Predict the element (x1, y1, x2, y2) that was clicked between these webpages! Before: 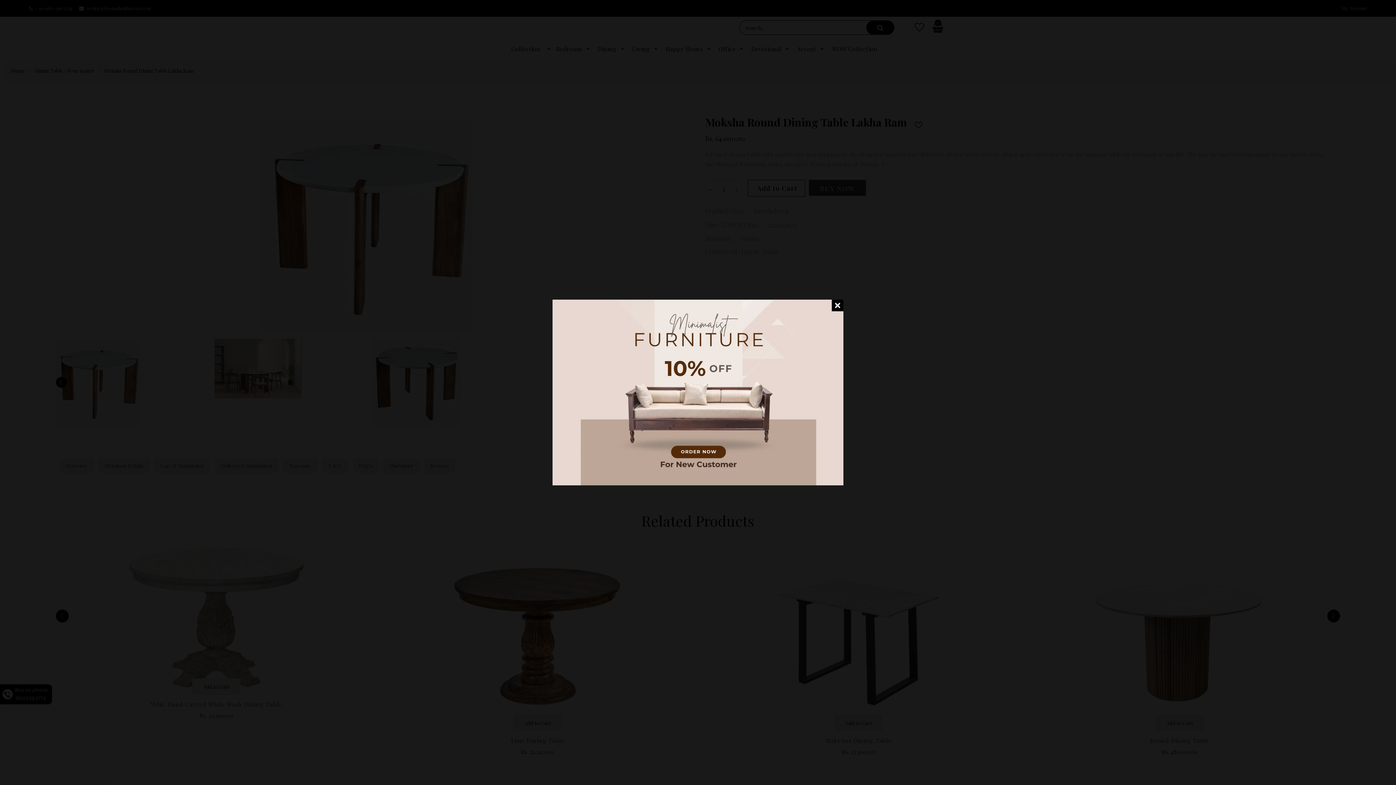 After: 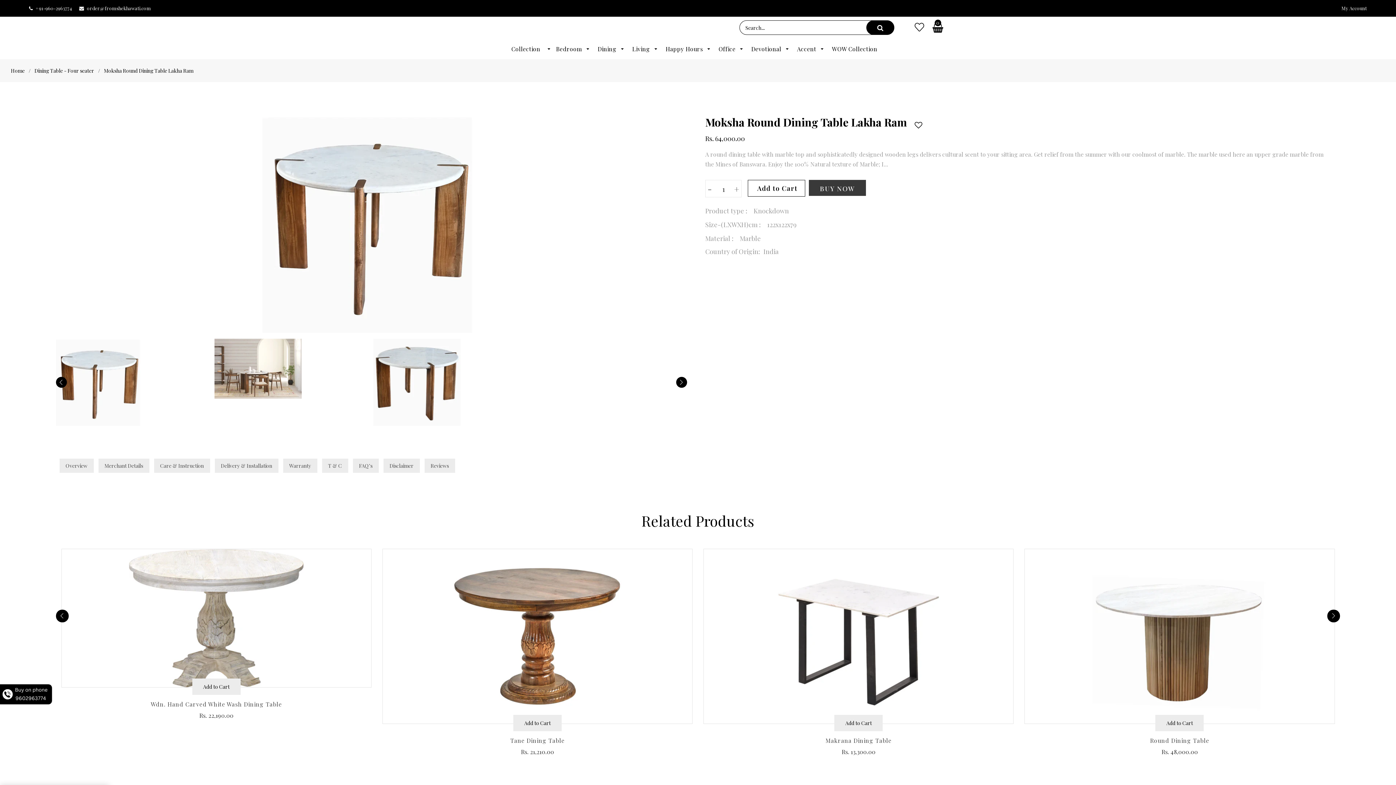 Action: bbox: (832, 299, 843, 311) label: Liquid error (snippets/newsletter line 29): Could not find asset snippets/icon-close.liquid